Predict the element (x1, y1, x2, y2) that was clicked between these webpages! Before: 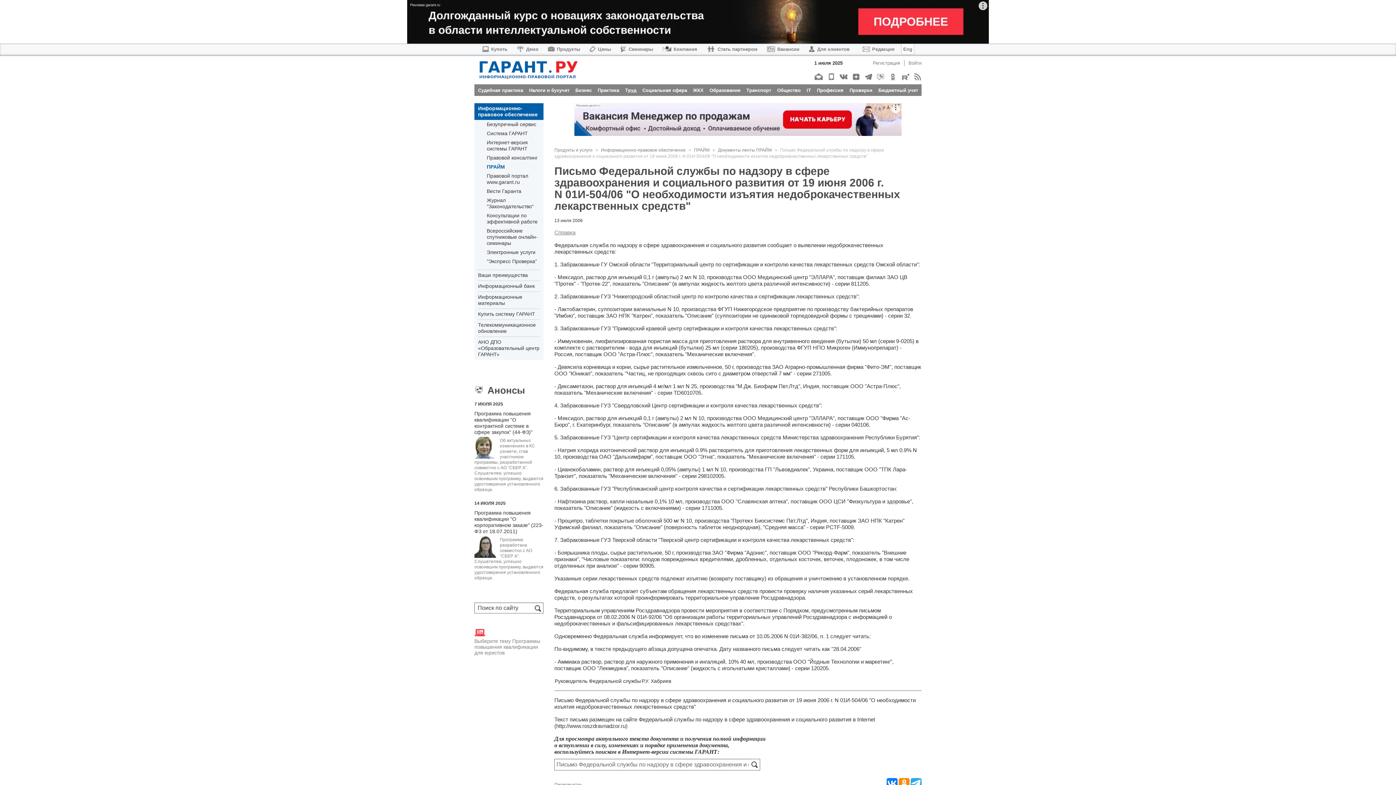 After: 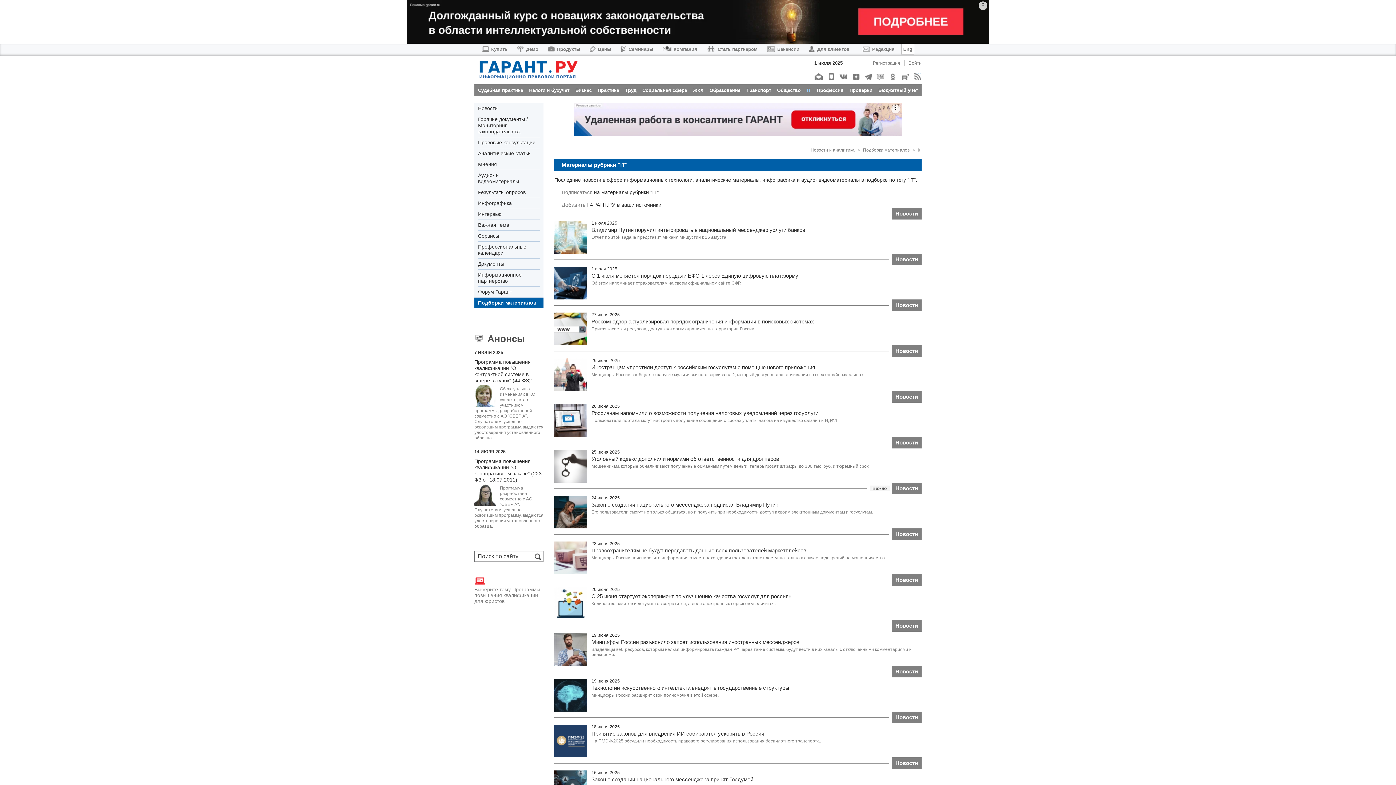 Action: bbox: (806, 87, 811, 92) label: IT